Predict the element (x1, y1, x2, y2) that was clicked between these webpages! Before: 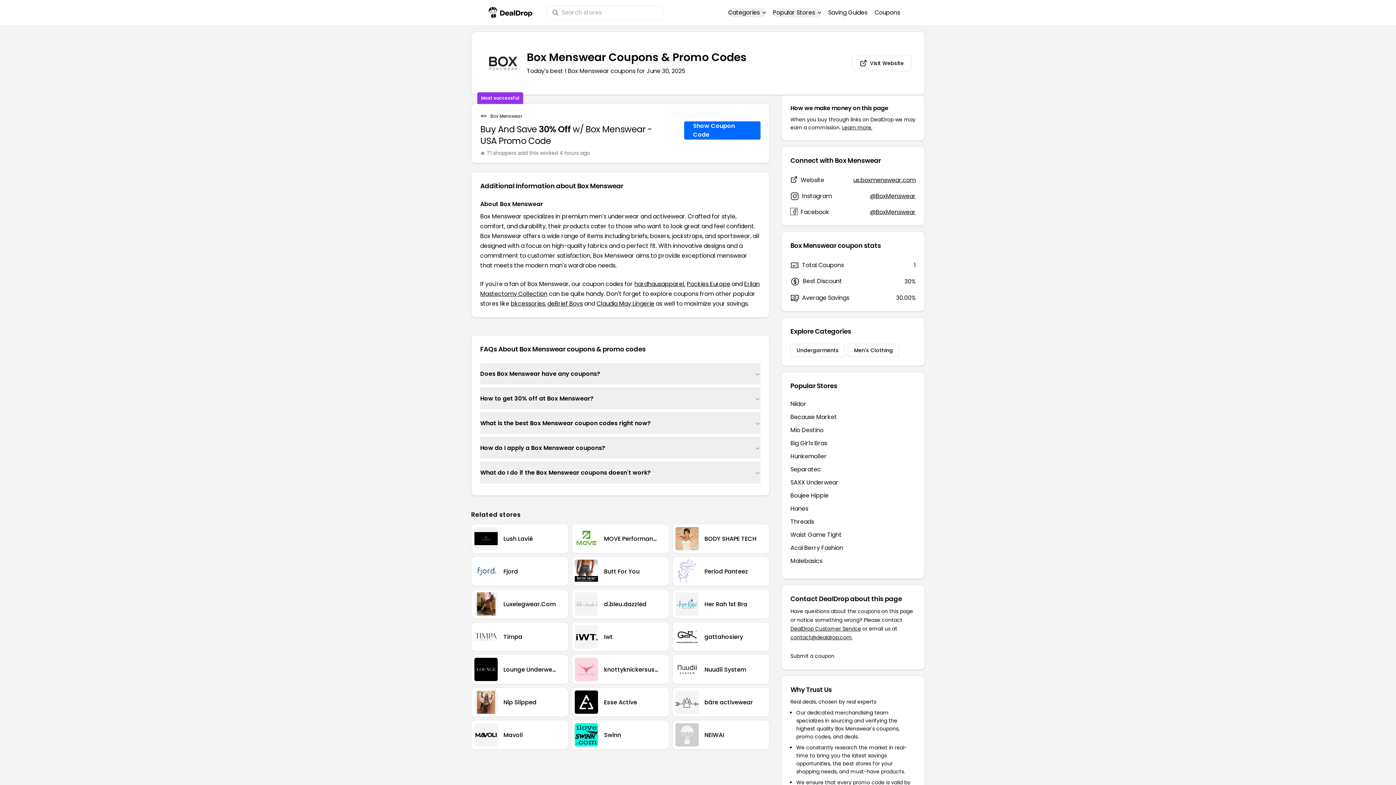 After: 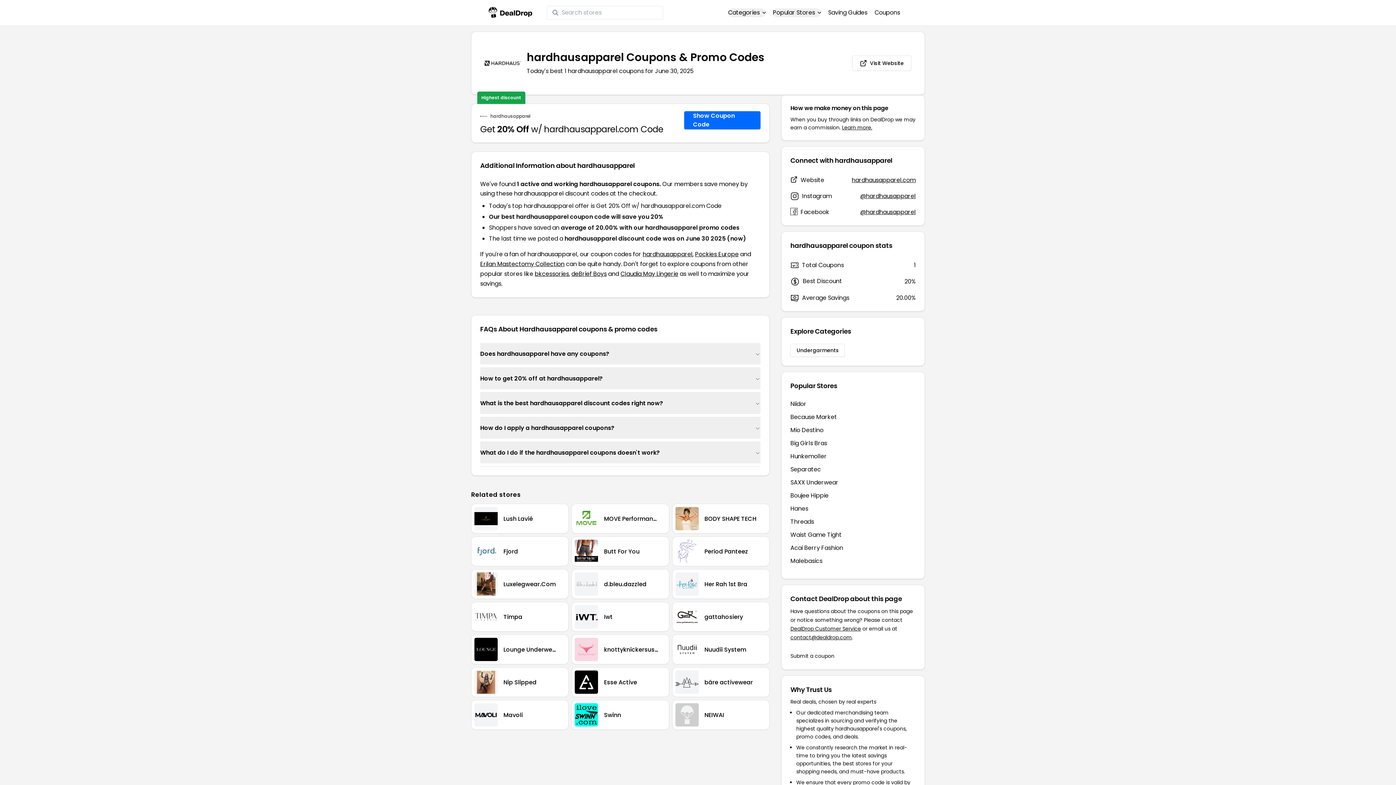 Action: label: hardhausapparel bbox: (634, 280, 684, 288)